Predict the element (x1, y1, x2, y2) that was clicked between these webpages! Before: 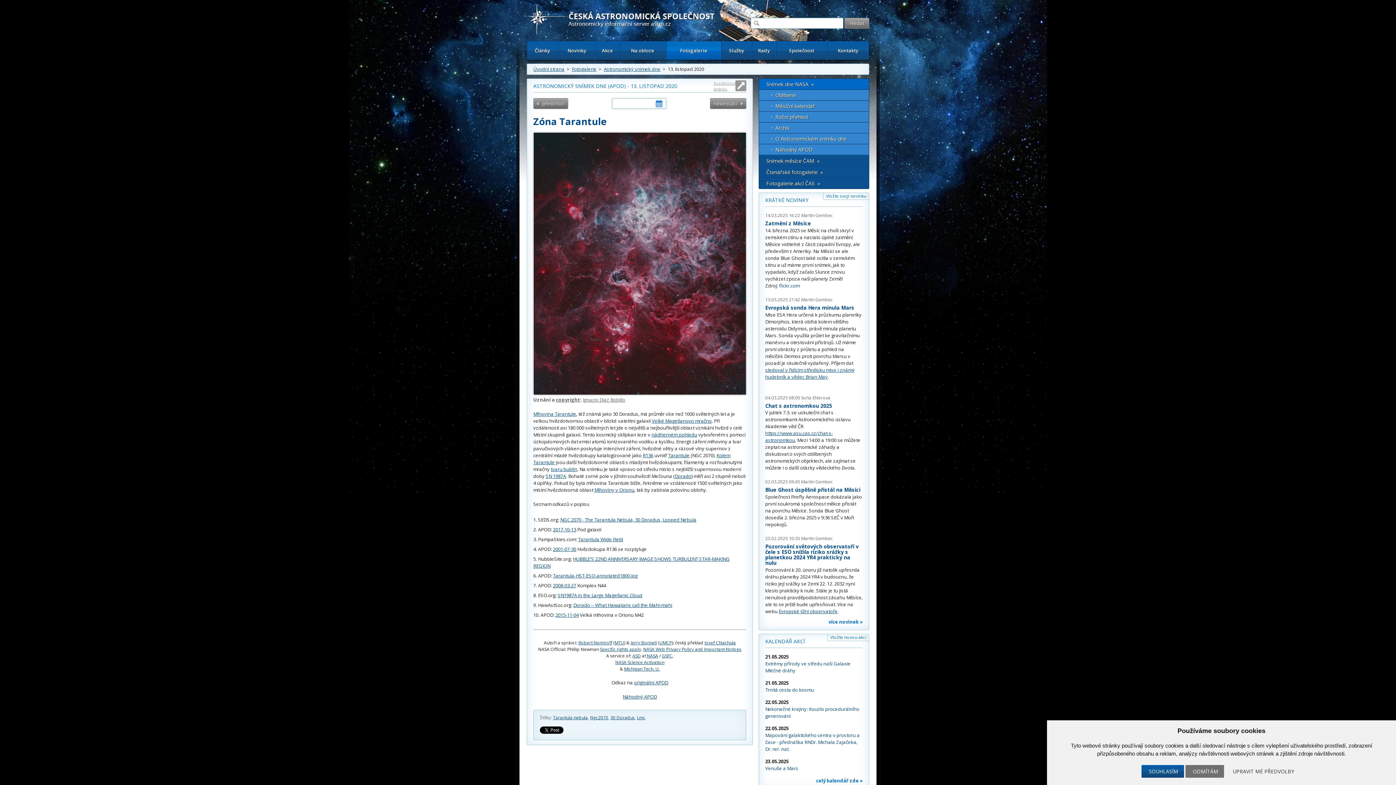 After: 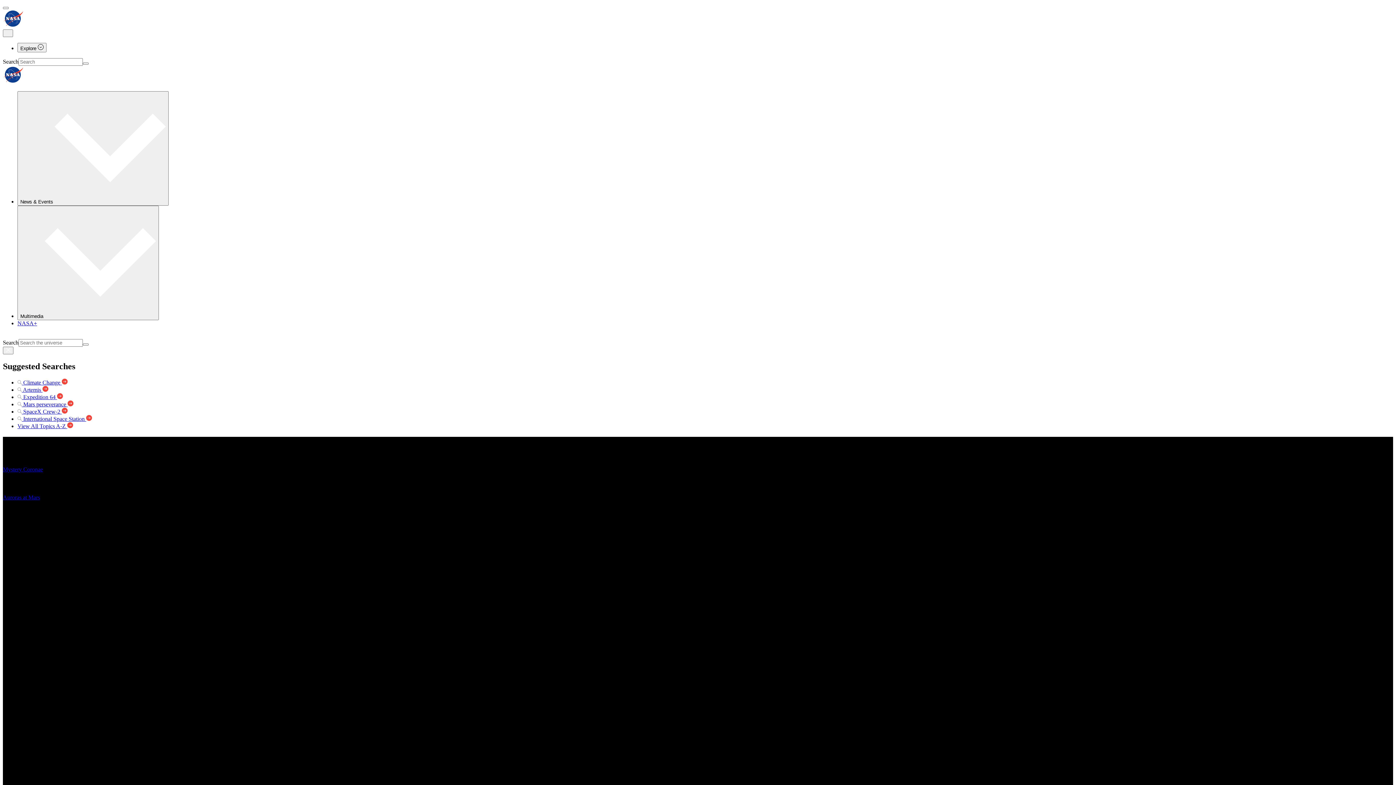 Action: bbox: (647, 653, 658, 659) label: NASA